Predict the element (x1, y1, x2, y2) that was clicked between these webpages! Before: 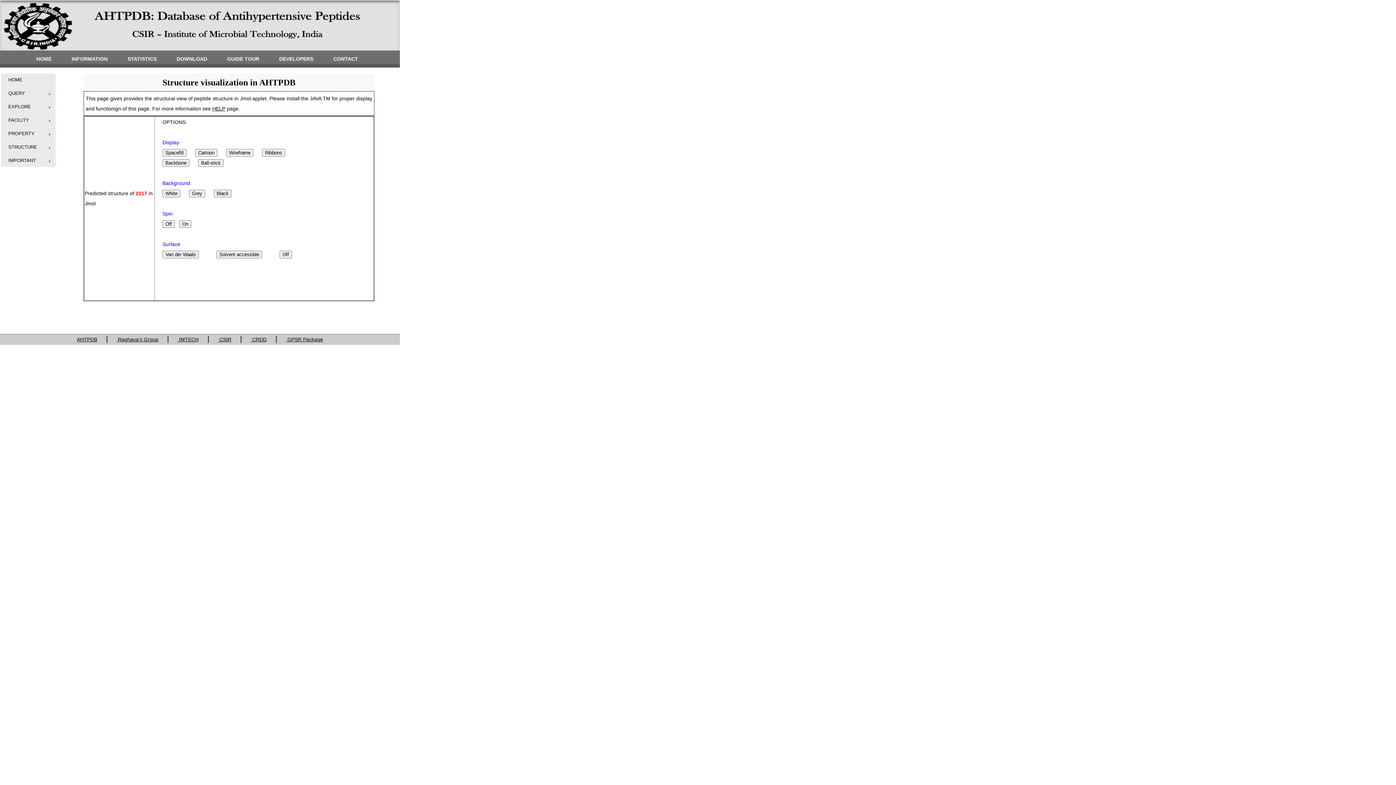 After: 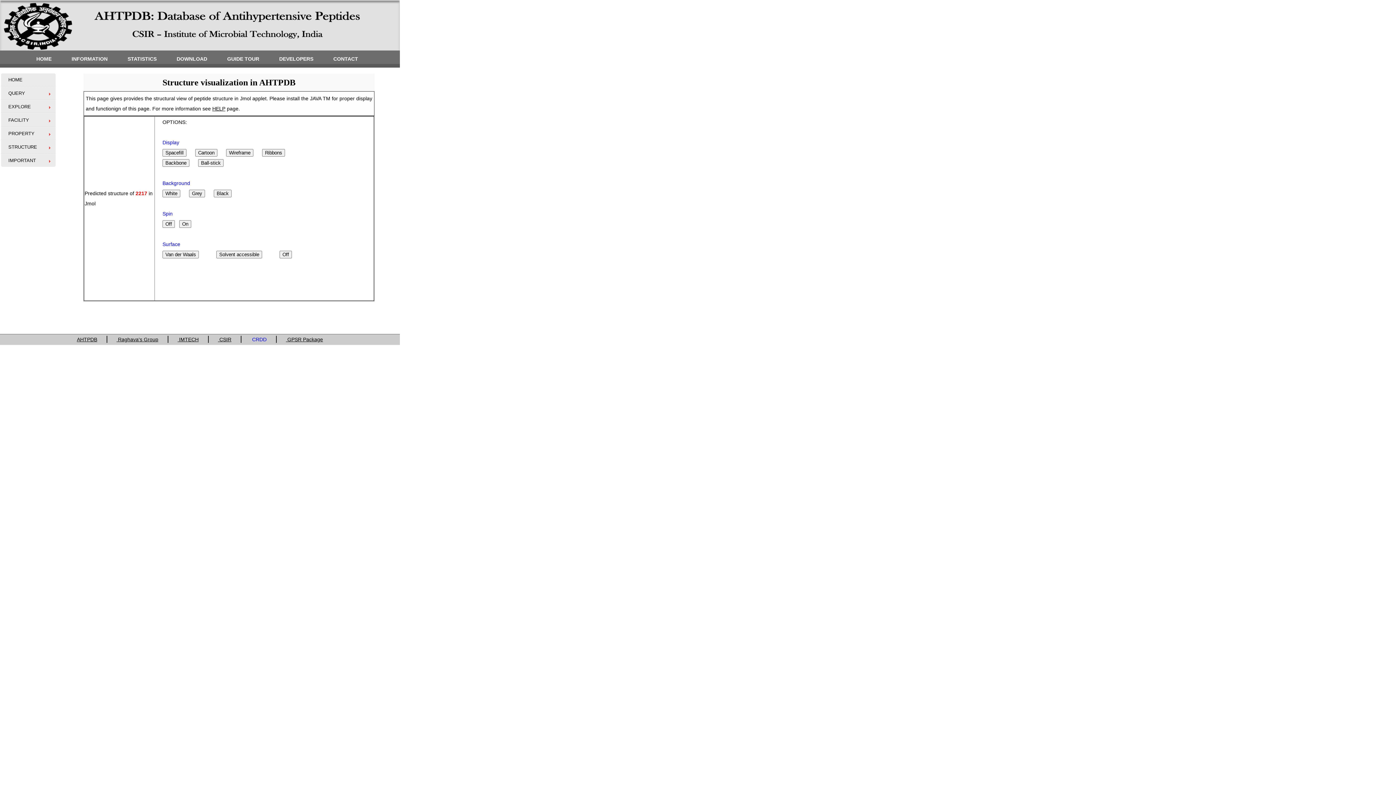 Action: label:  CRDD bbox: (250, 336, 266, 342)